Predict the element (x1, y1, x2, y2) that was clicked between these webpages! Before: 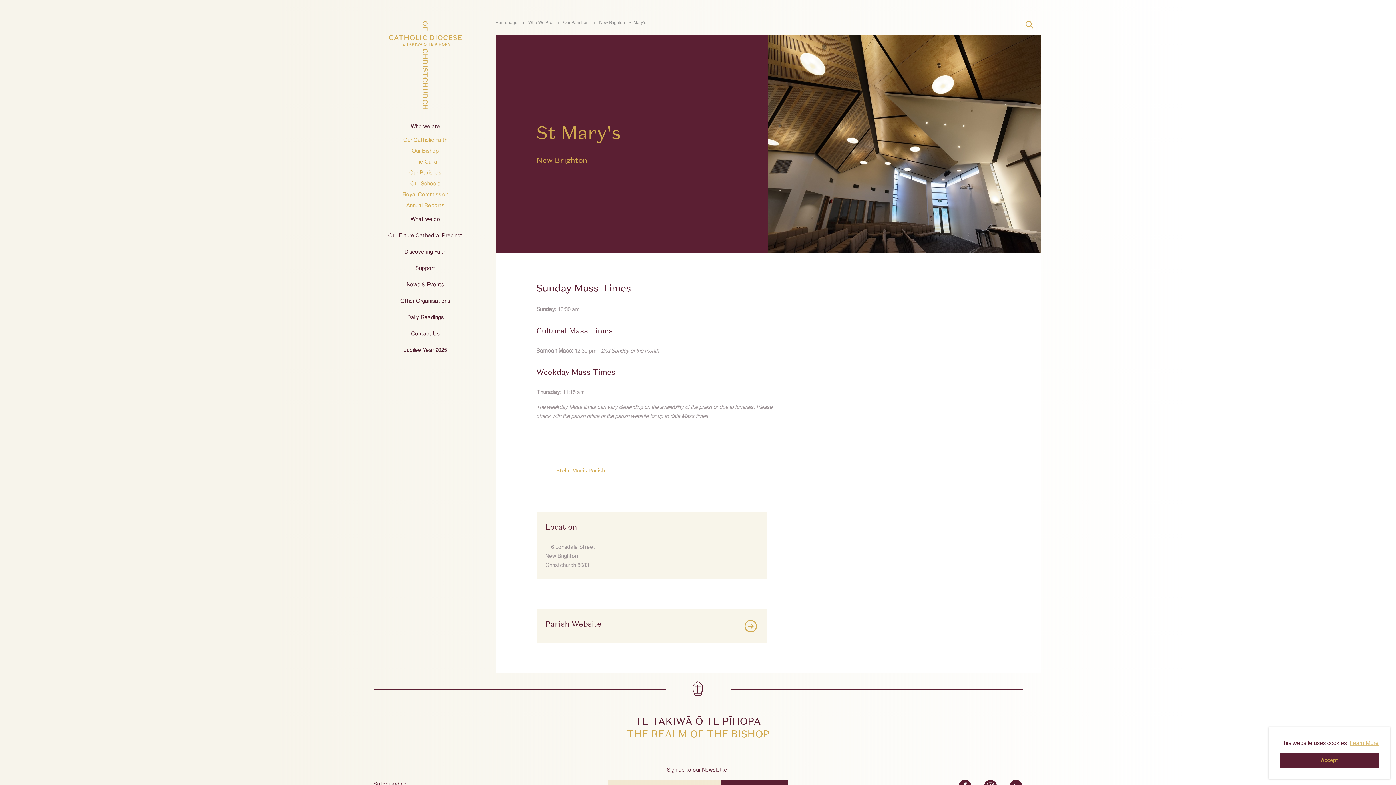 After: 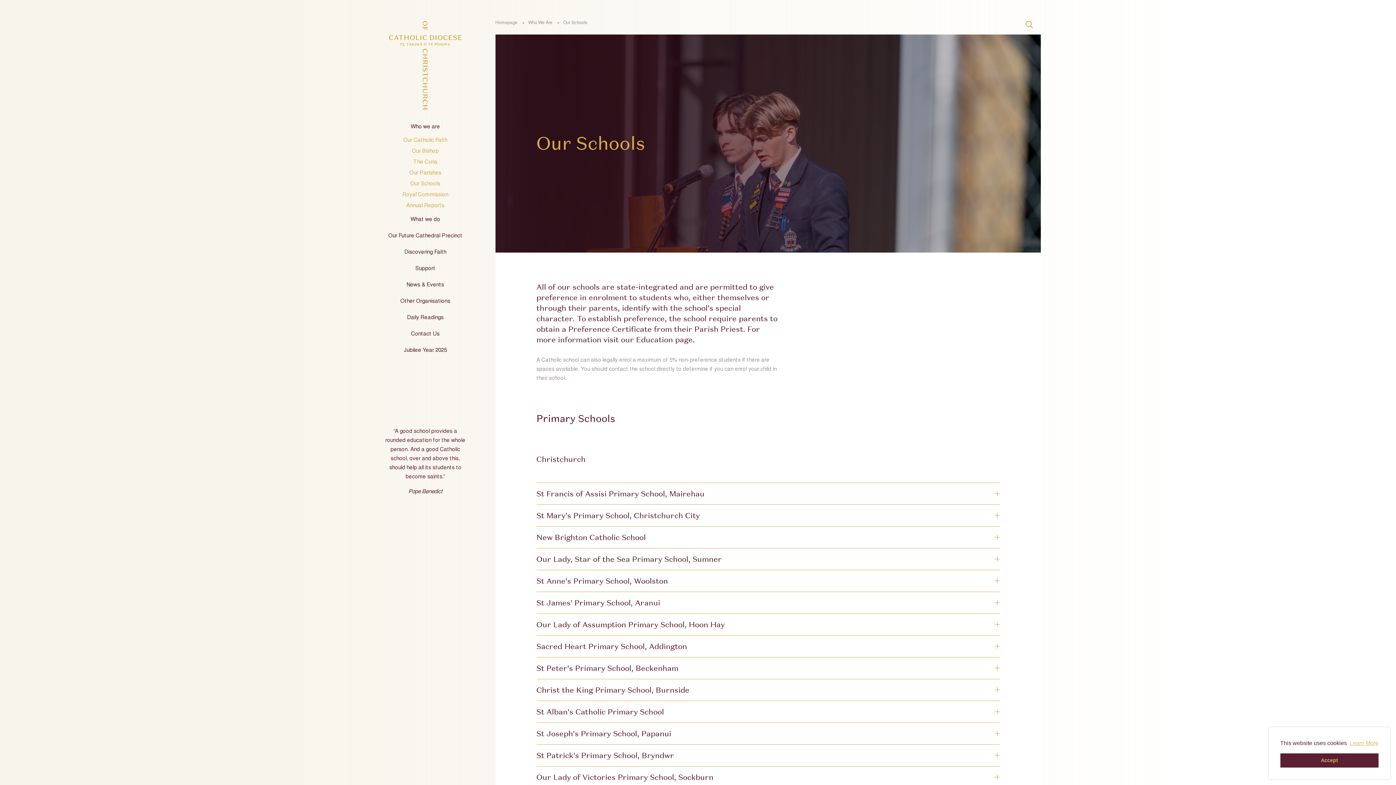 Action: bbox: (410, 181, 440, 187) label: Our Schools